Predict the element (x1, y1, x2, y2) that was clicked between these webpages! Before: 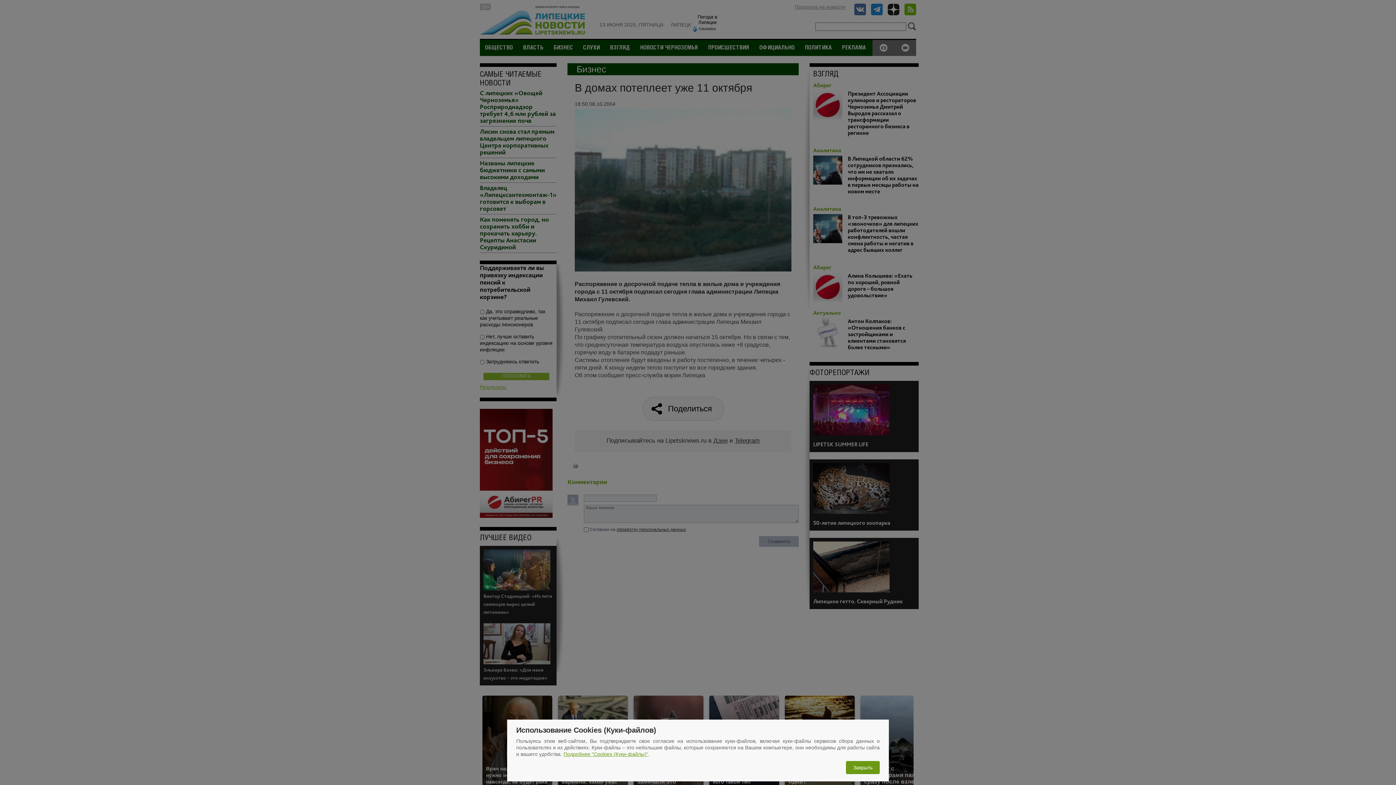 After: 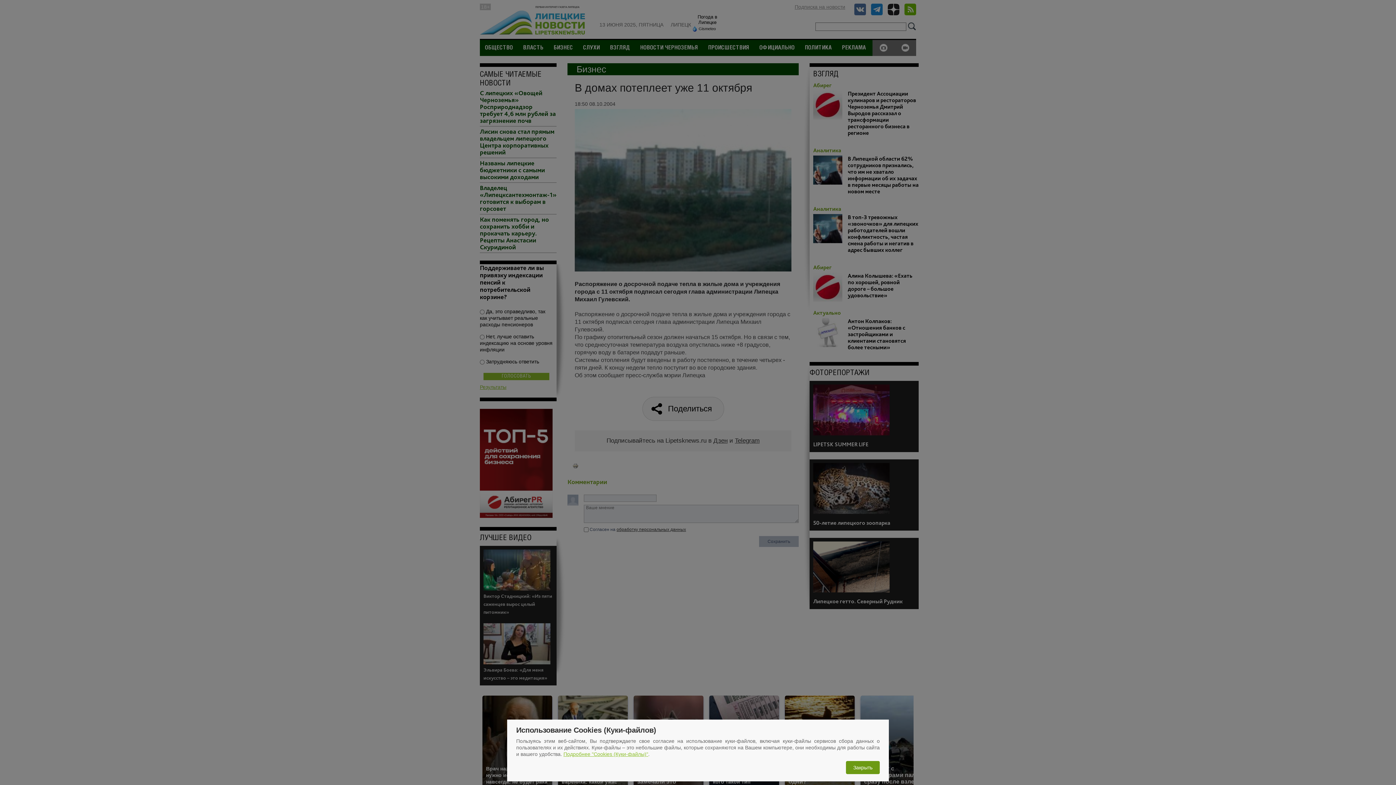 Action: label: Подробнее "Cookies (Куки-файлы)" bbox: (563, 751, 648, 757)